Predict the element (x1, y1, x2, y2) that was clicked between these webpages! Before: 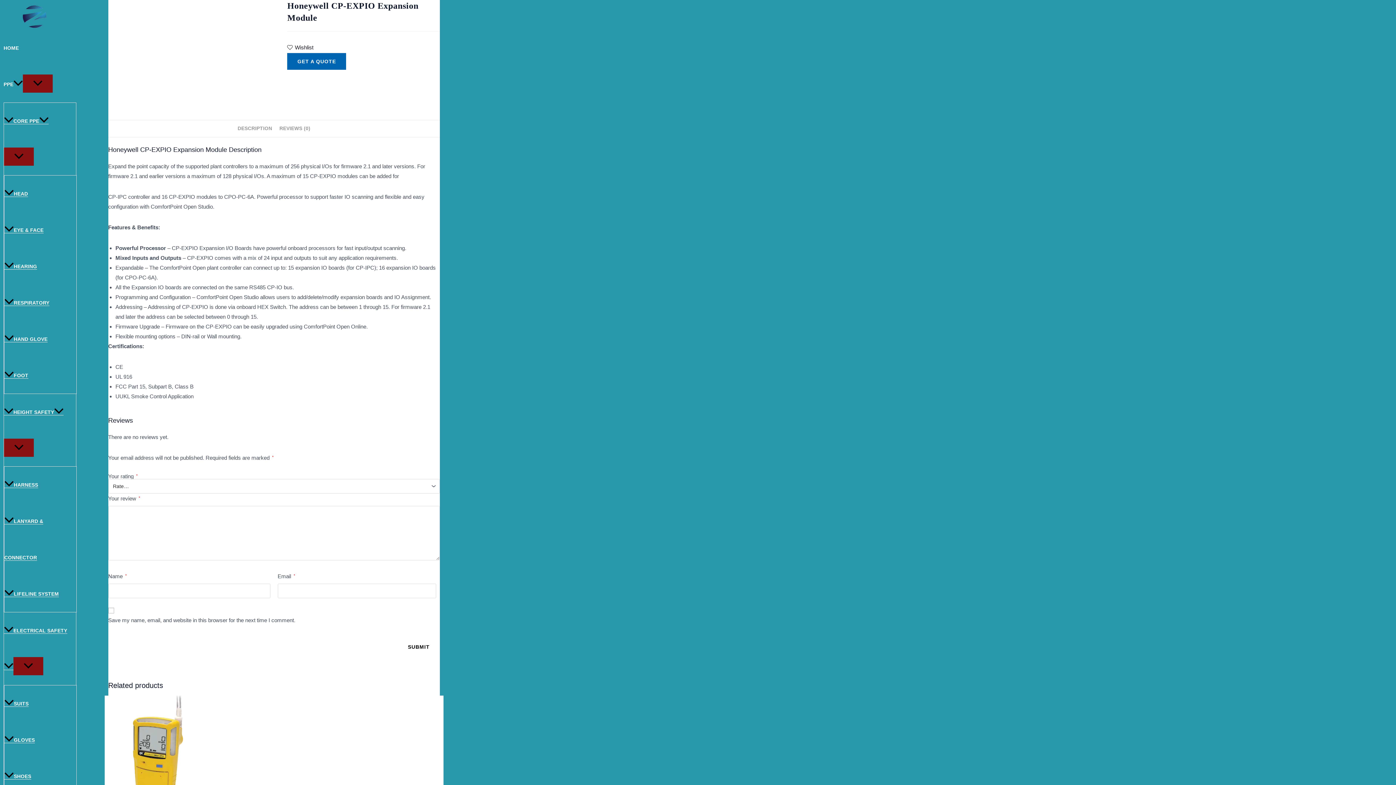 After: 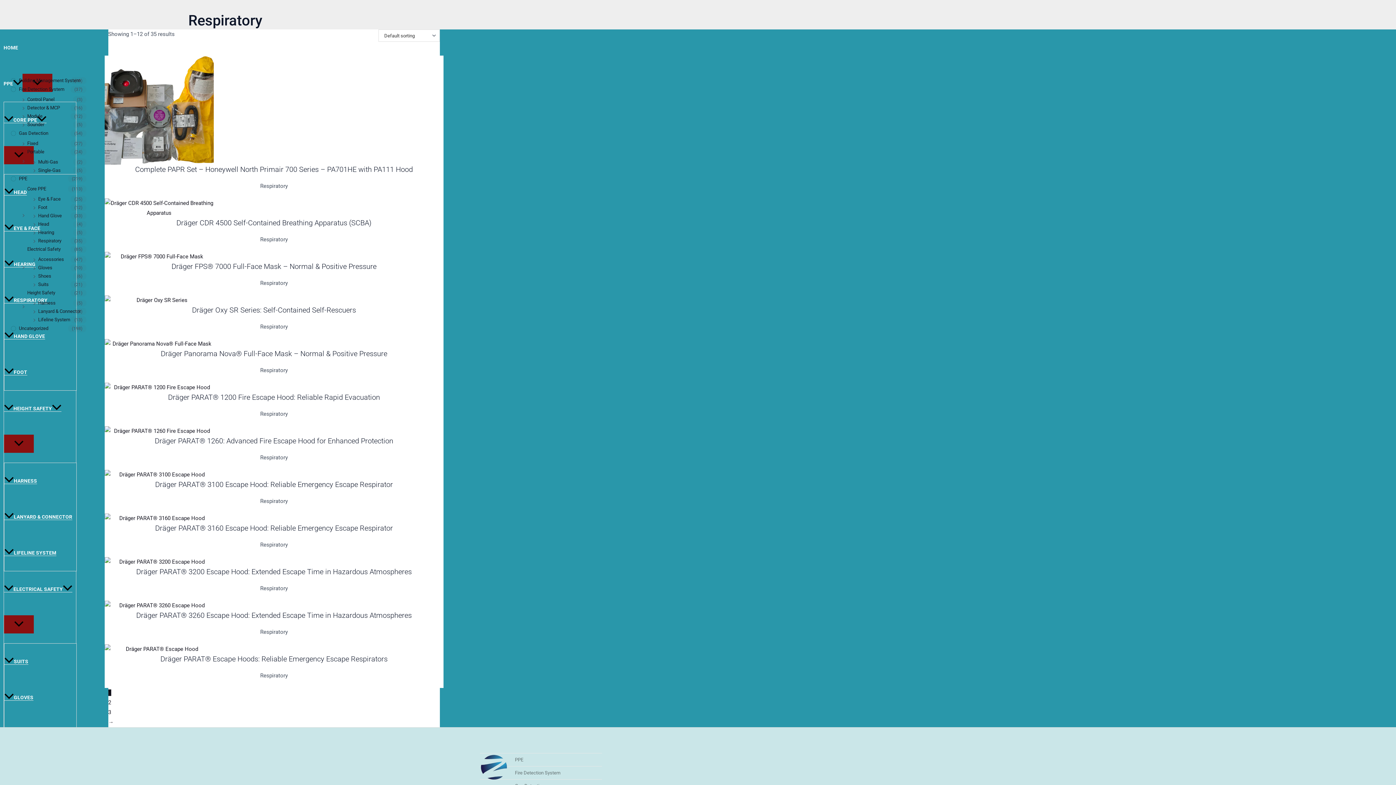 Action: label: RESPIRATORY bbox: (4, 300, 49, 306)